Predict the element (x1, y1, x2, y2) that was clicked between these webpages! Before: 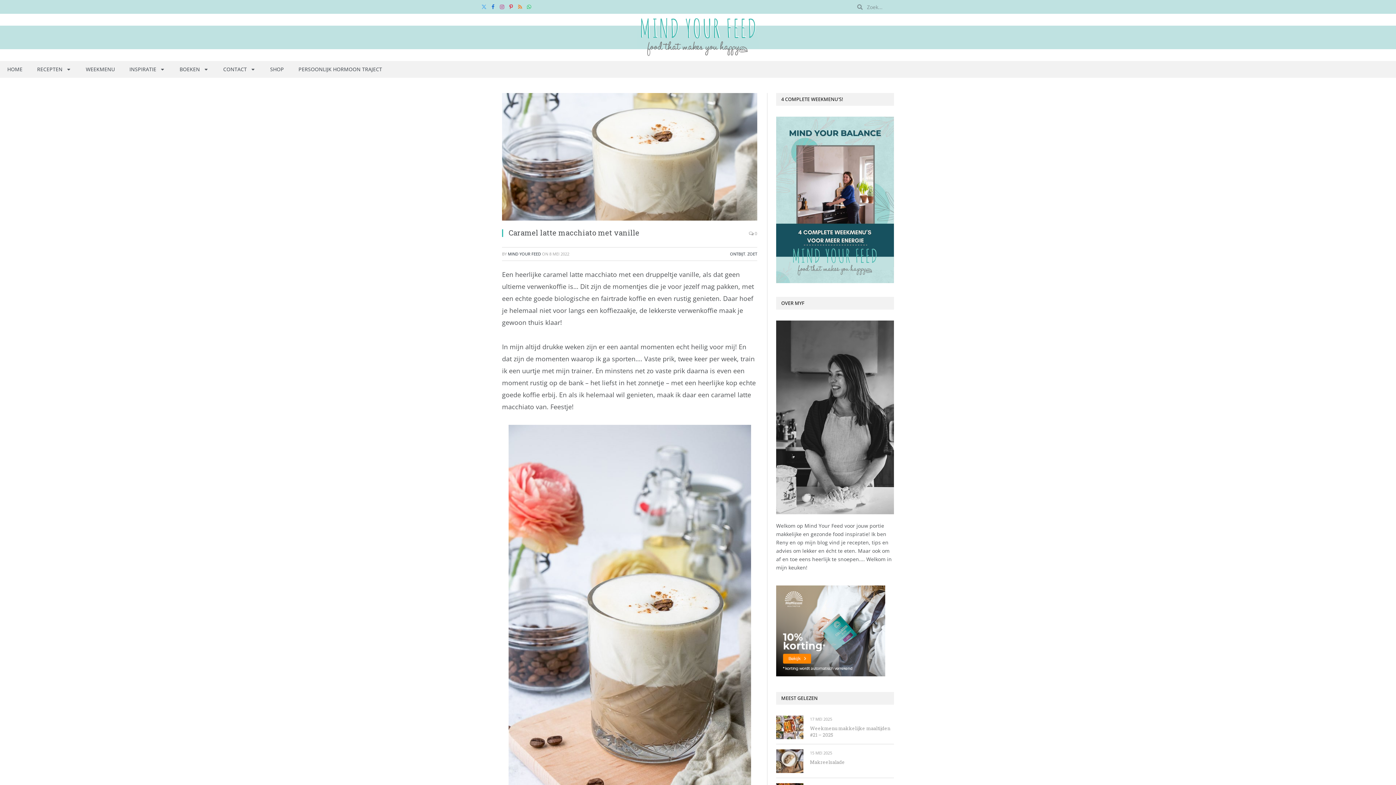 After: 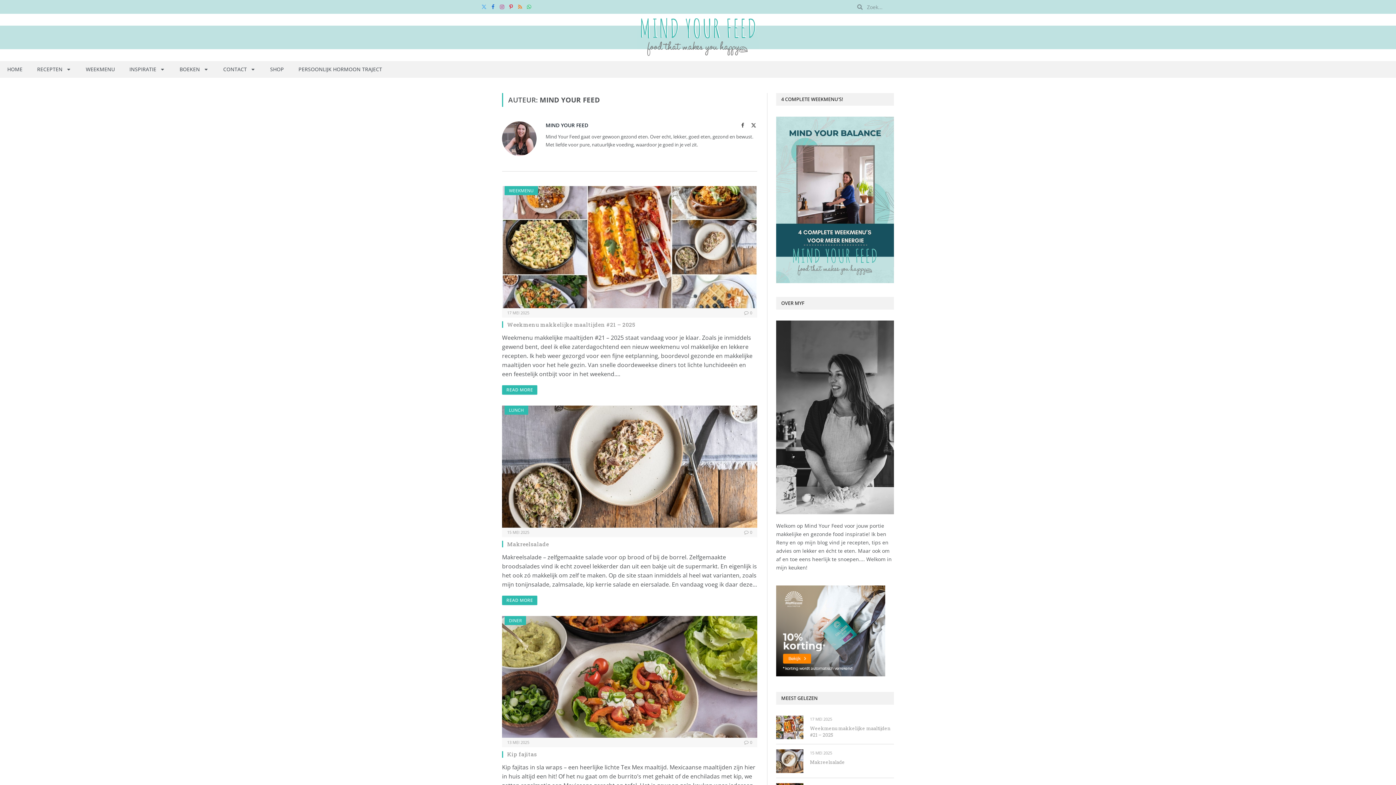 Action: label: MIND YOUR FEED bbox: (508, 251, 541, 256)